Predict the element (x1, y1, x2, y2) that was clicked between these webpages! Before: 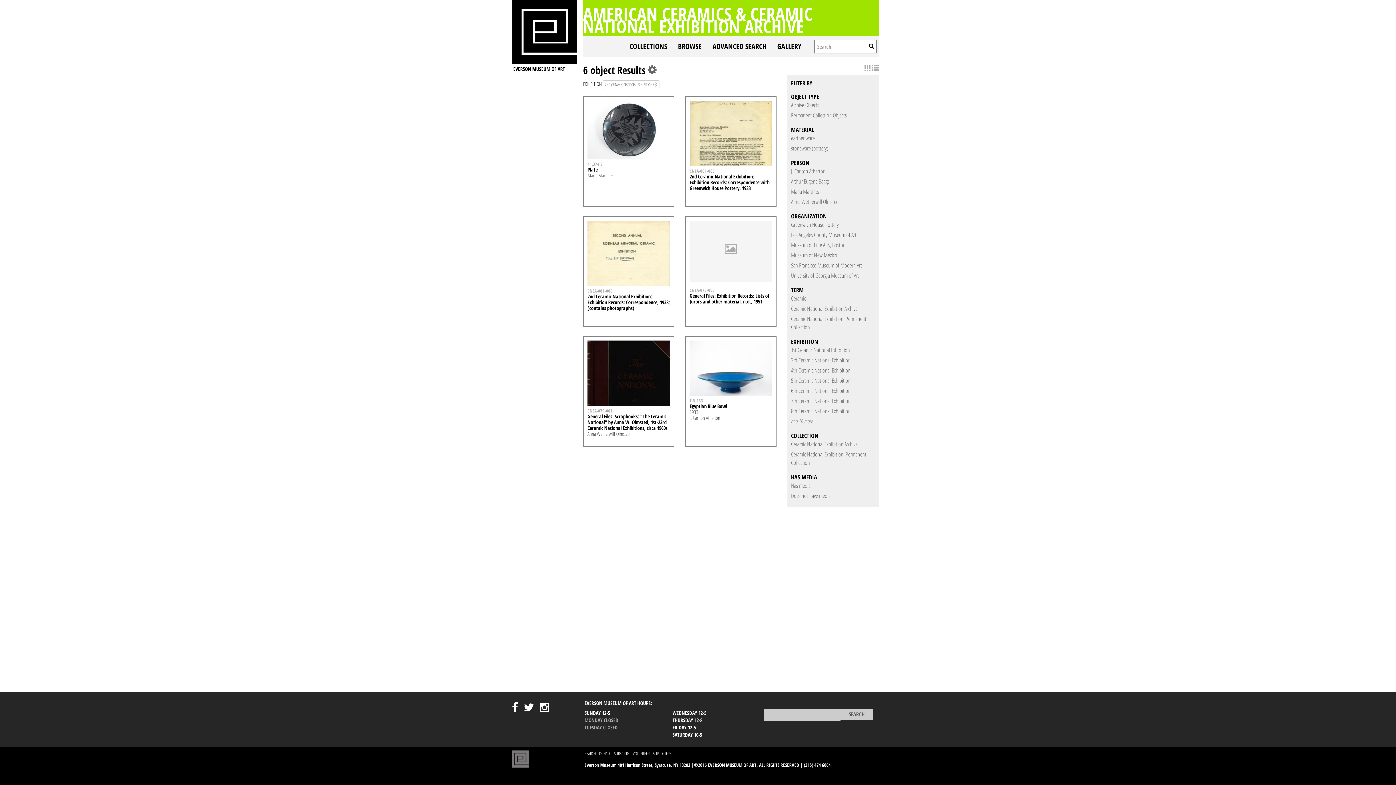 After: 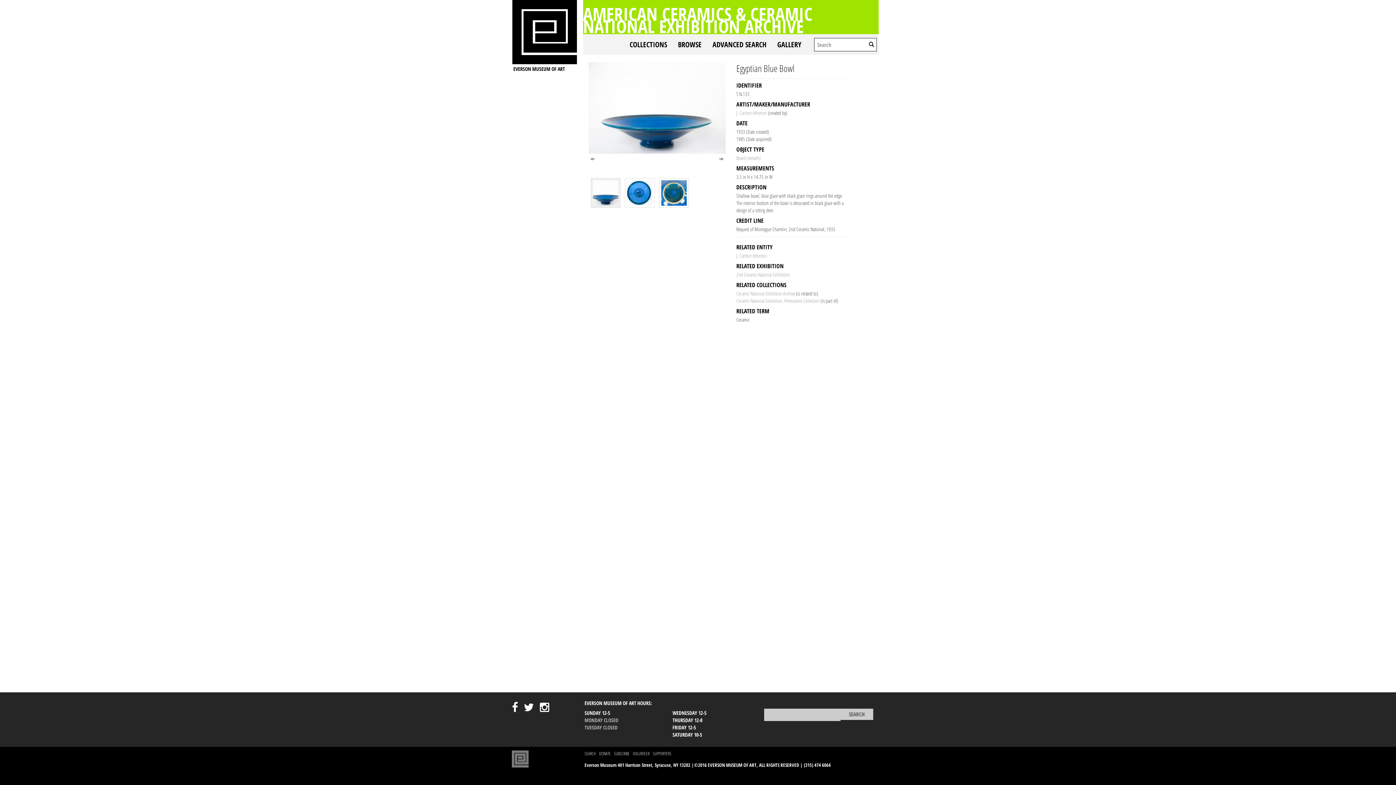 Action: label: T.N.133 bbox: (689, 397, 703, 403)